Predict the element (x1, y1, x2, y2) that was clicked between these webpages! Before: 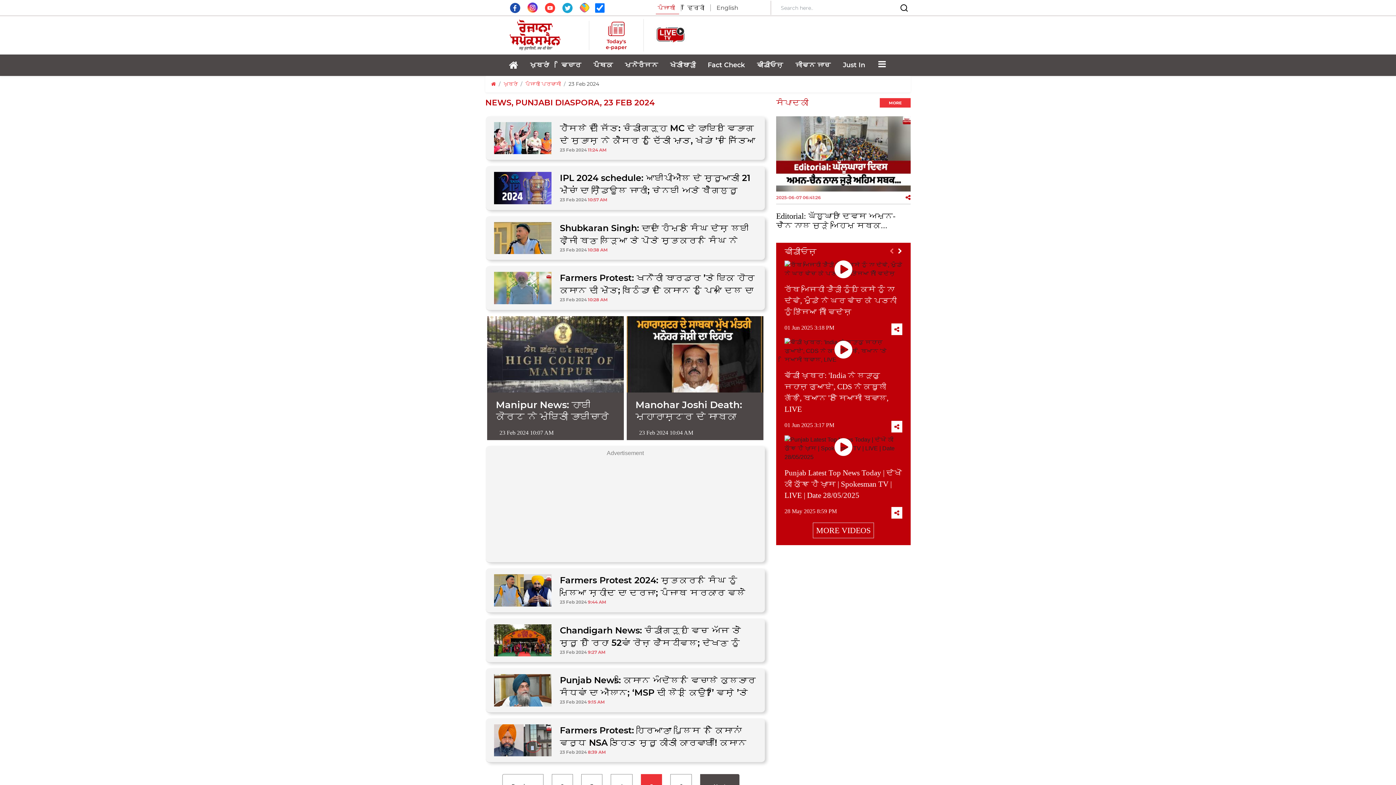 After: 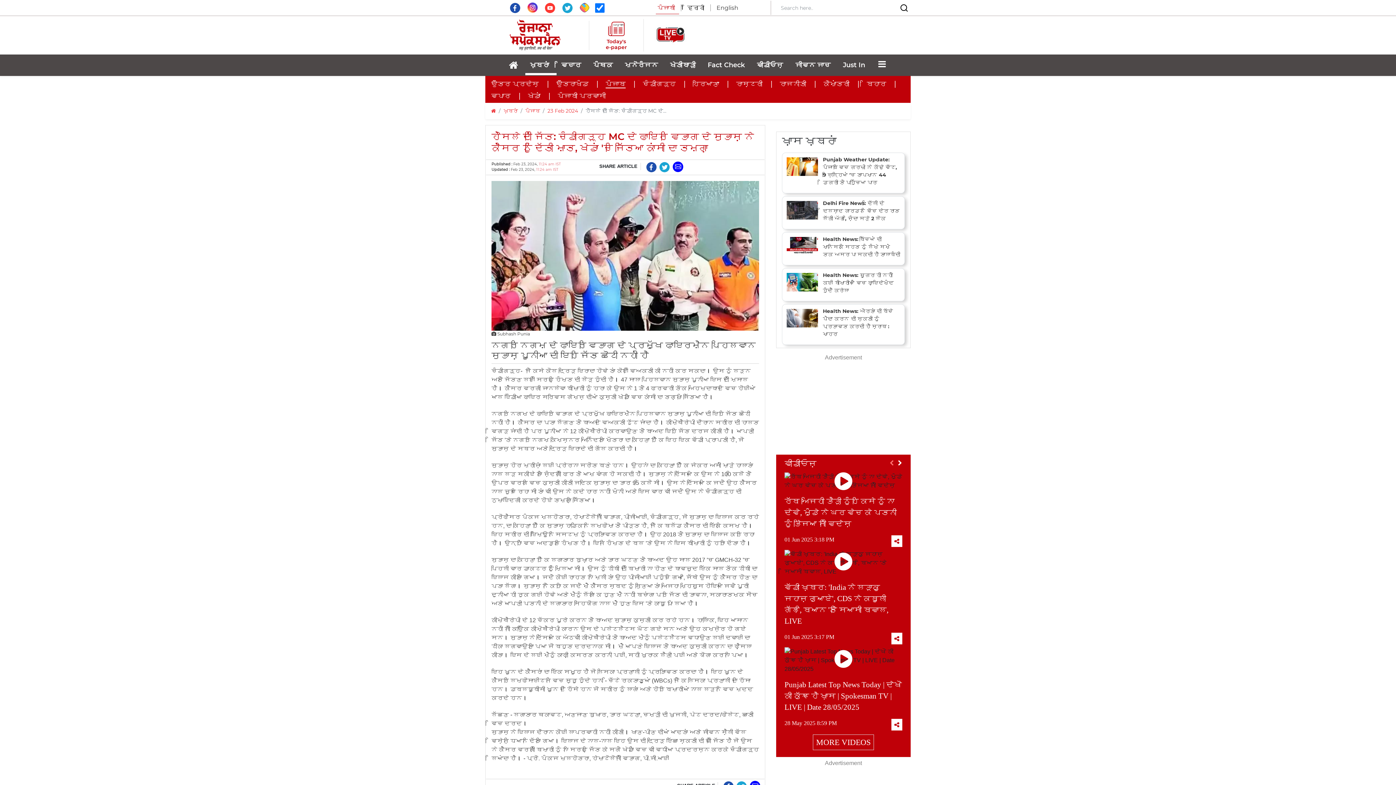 Action: bbox: (494, 134, 551, 140)